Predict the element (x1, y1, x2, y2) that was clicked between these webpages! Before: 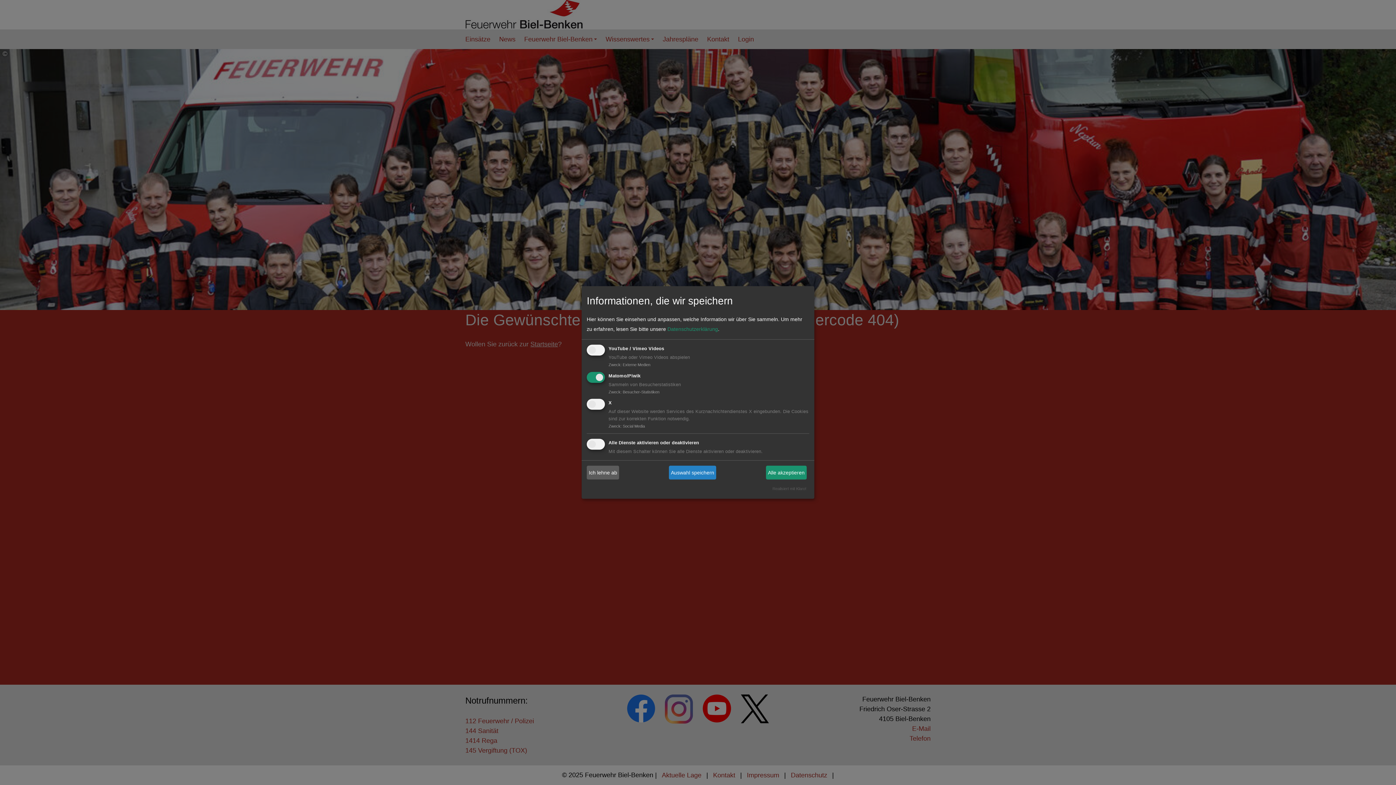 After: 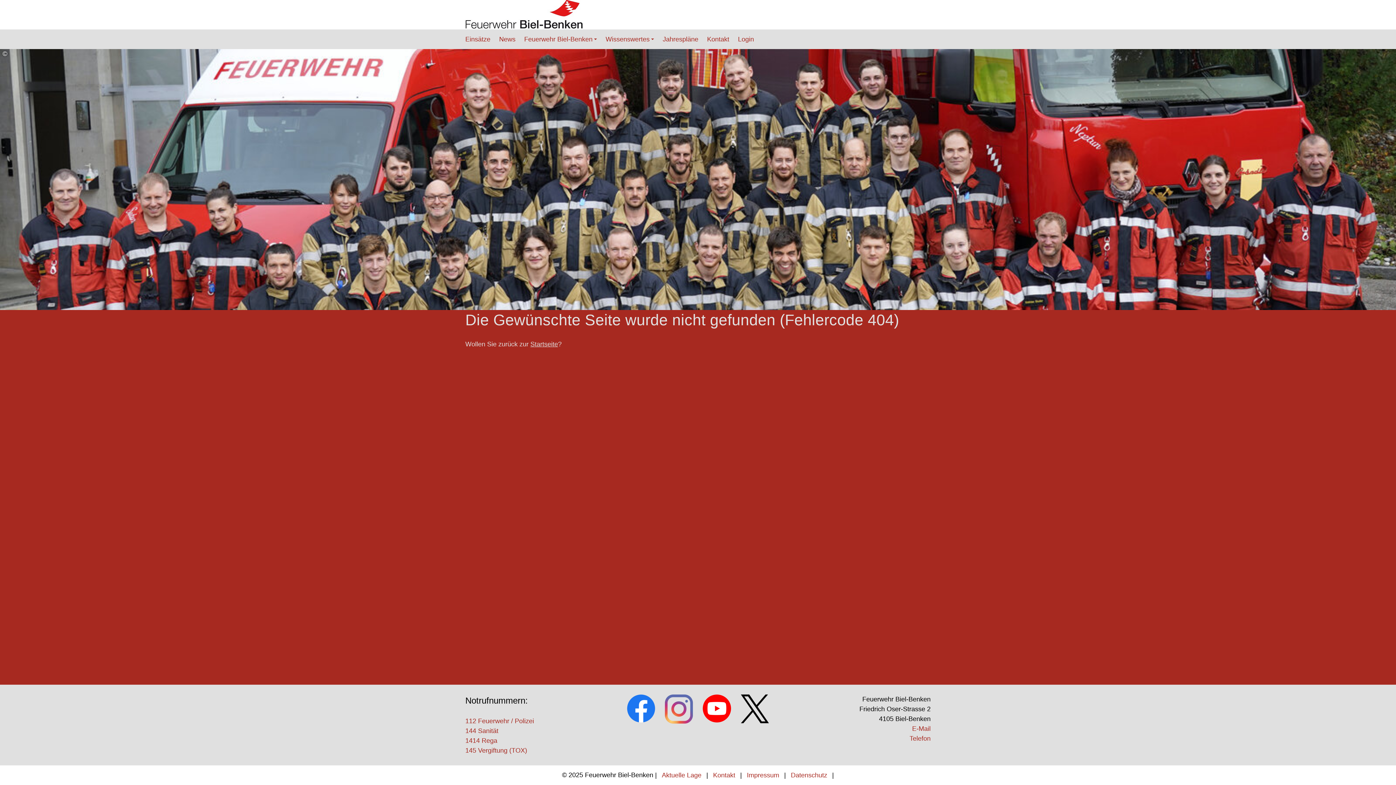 Action: label: Alle akzeptieren bbox: (766, 466, 806, 479)